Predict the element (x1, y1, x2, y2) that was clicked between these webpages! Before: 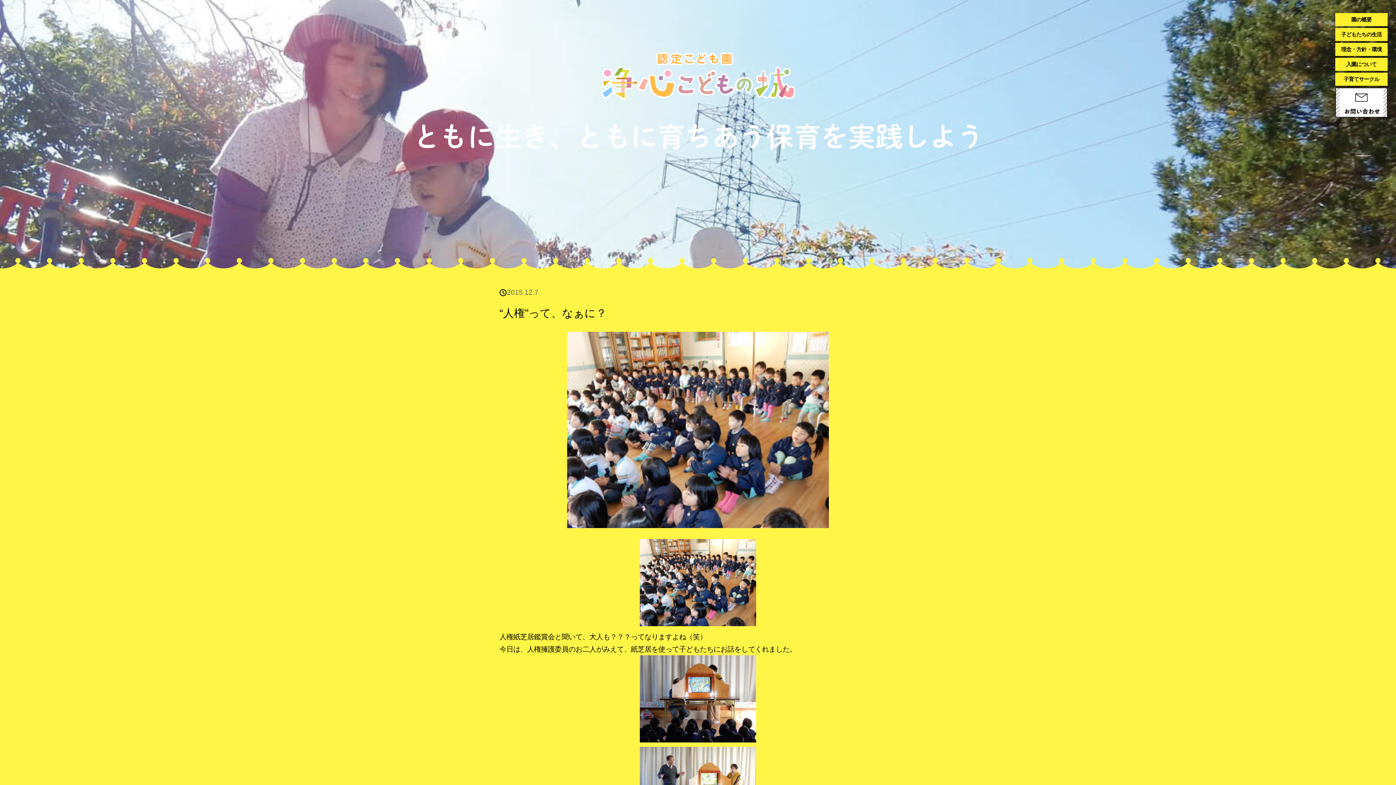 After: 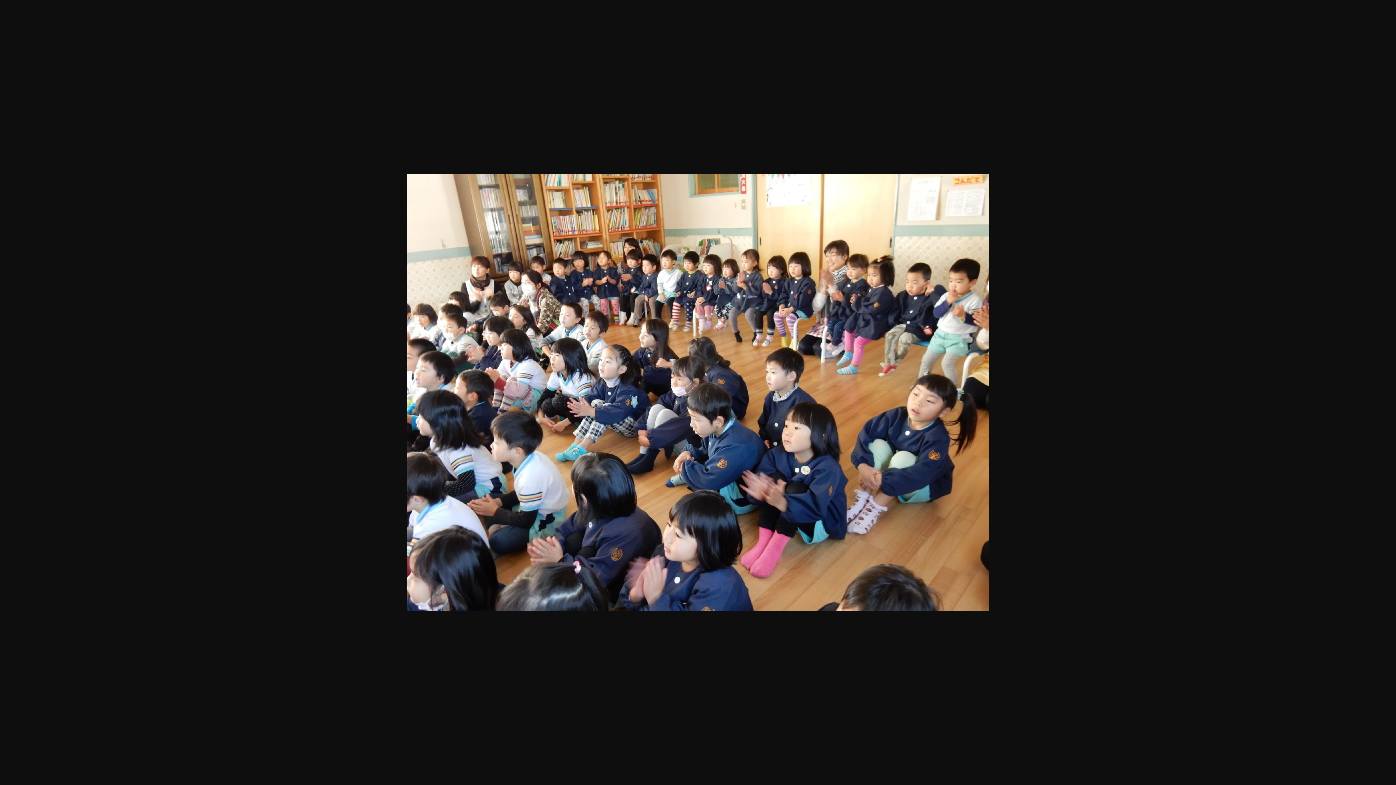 Action: bbox: (640, 620, 756, 628)